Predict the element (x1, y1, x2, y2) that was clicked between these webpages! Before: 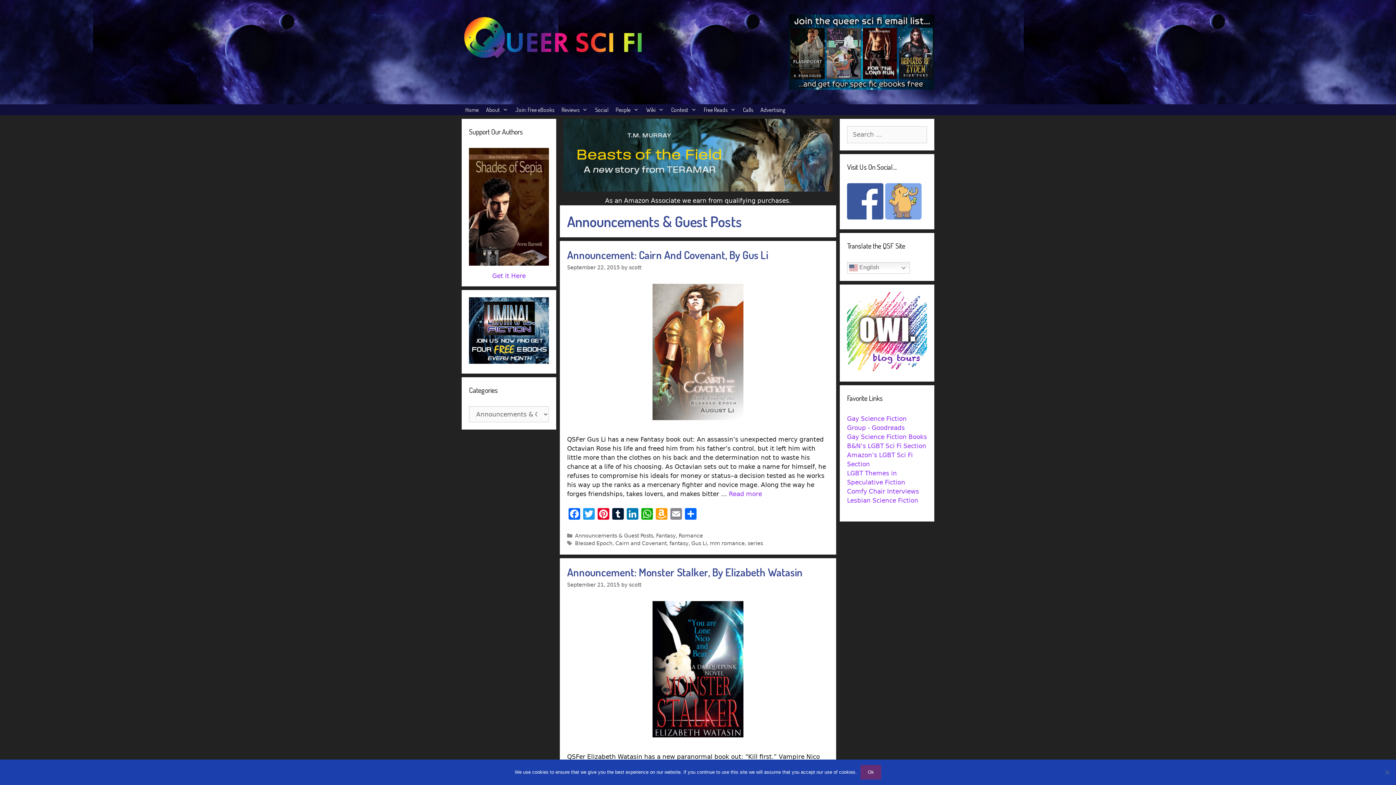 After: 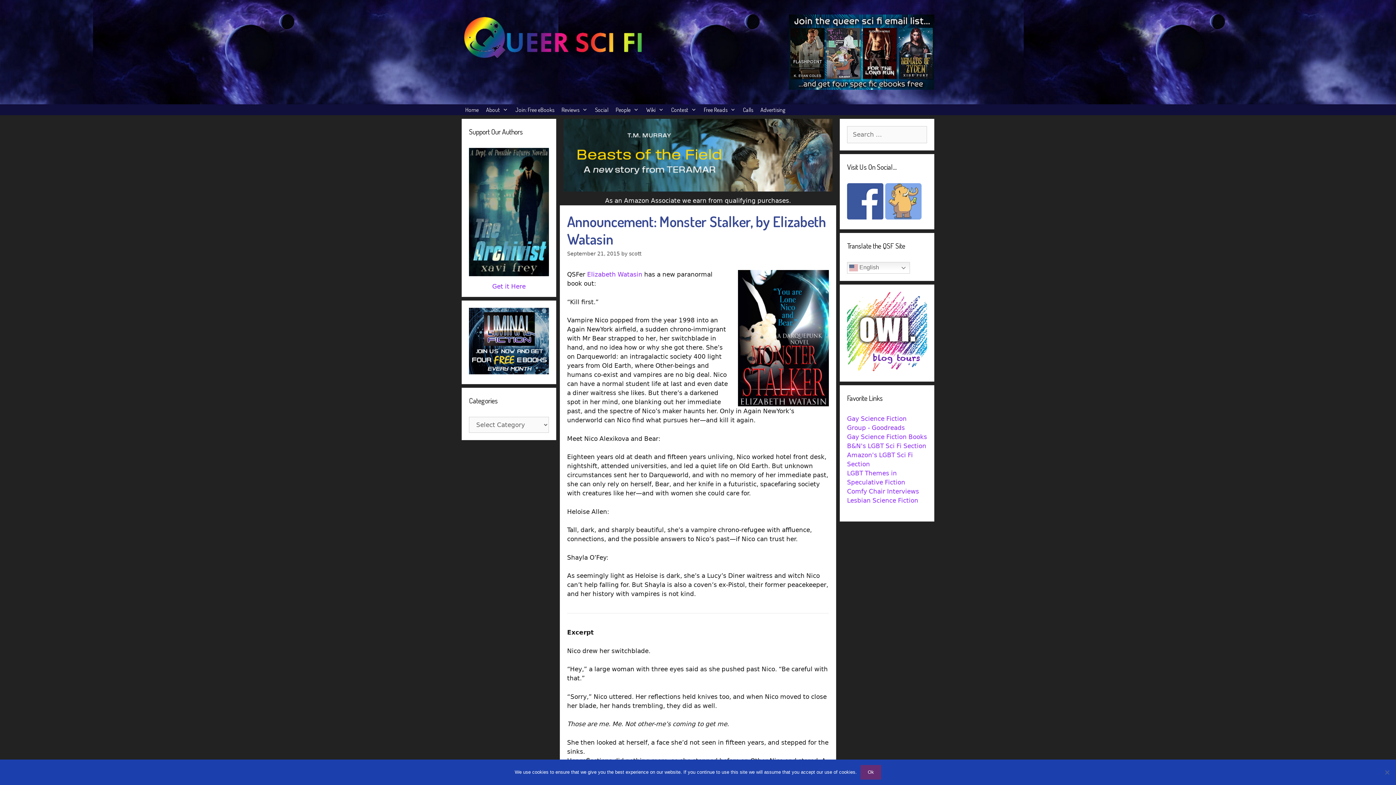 Action: bbox: (652, 731, 743, 739)